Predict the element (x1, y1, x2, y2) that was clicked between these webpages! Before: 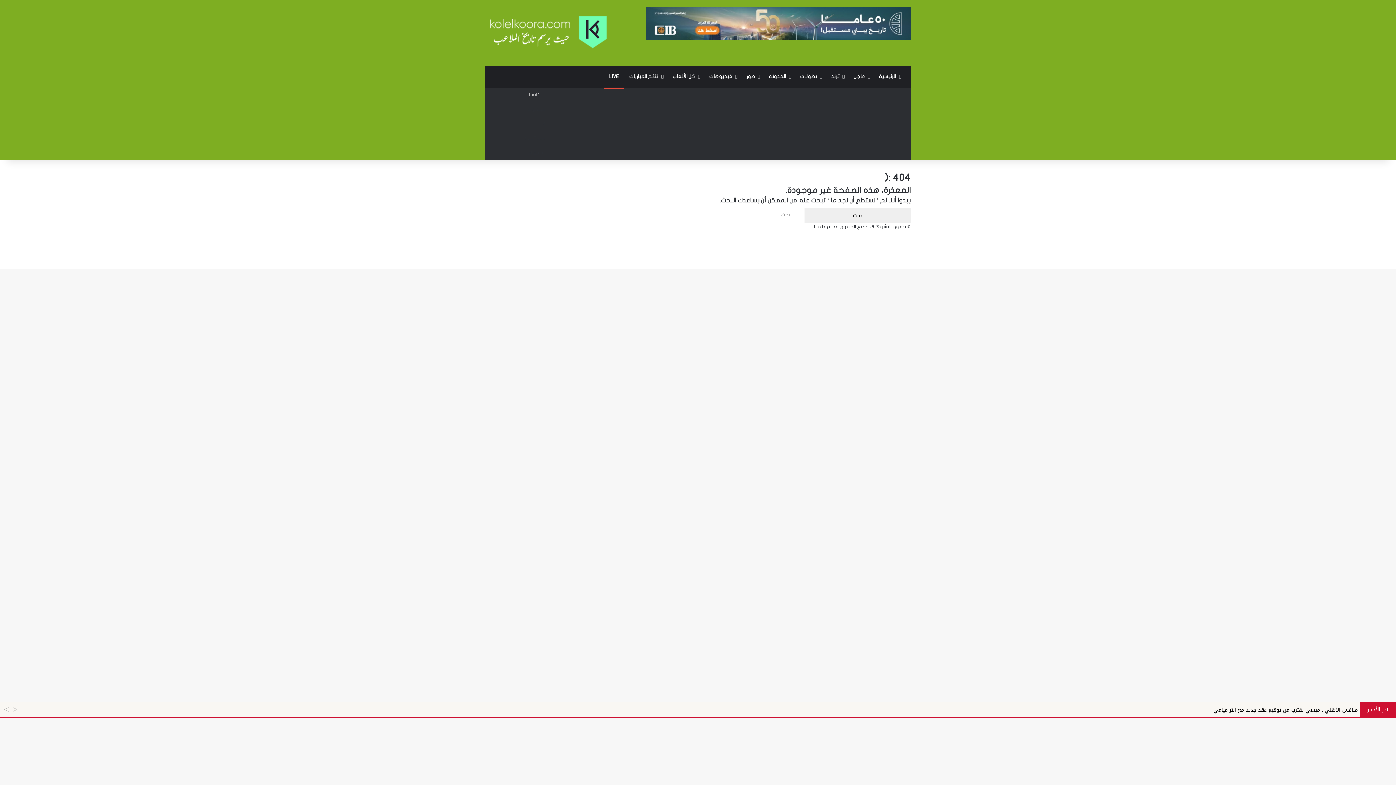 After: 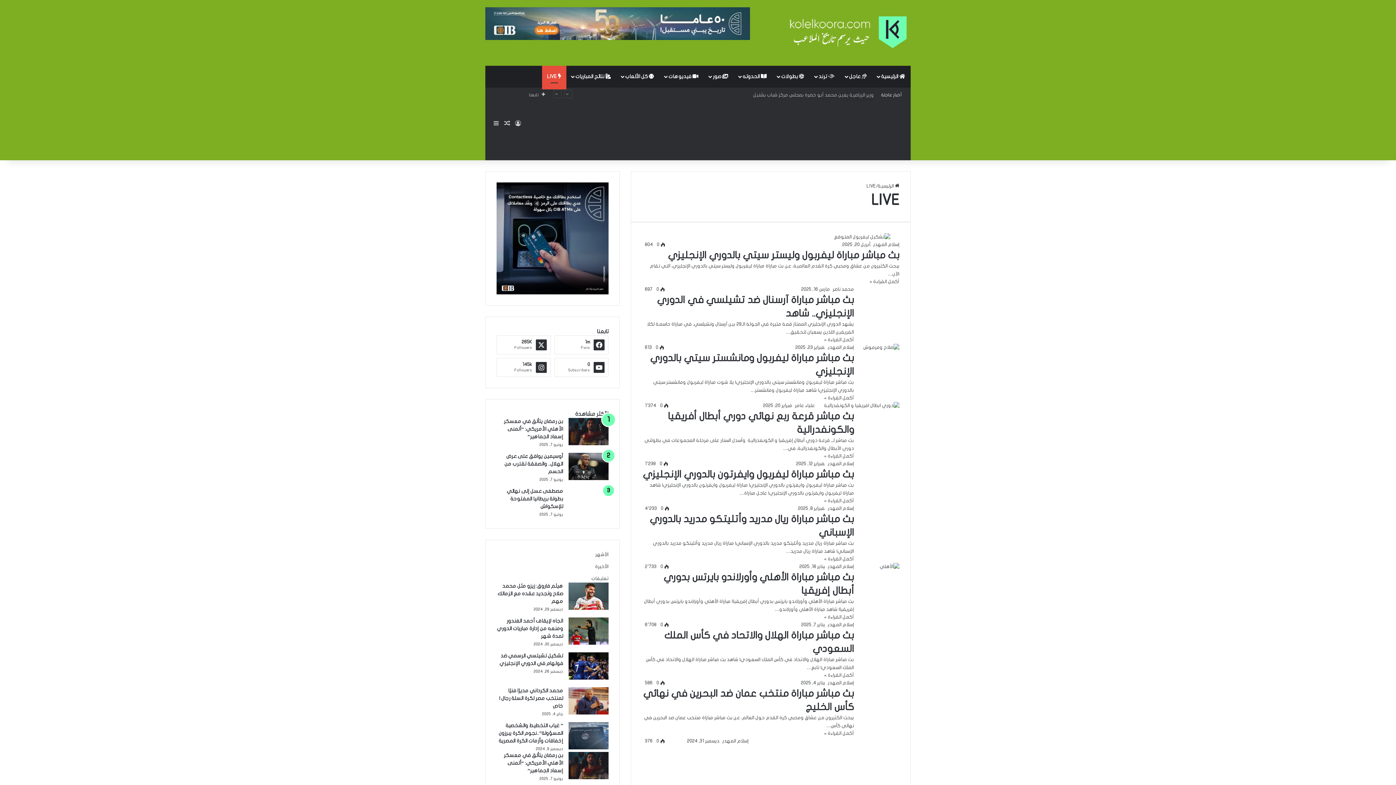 Action: bbox: (604, 65, 624, 87) label: LIVE